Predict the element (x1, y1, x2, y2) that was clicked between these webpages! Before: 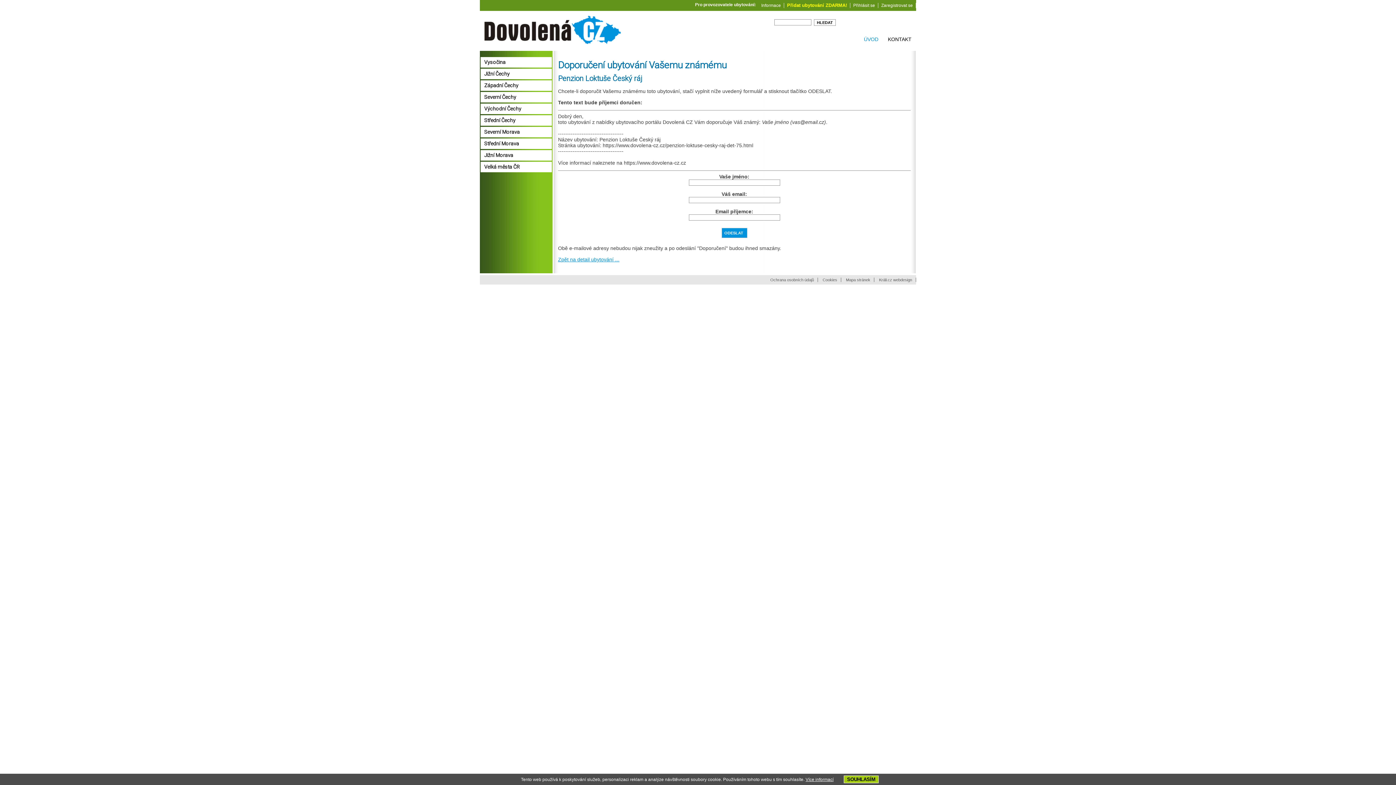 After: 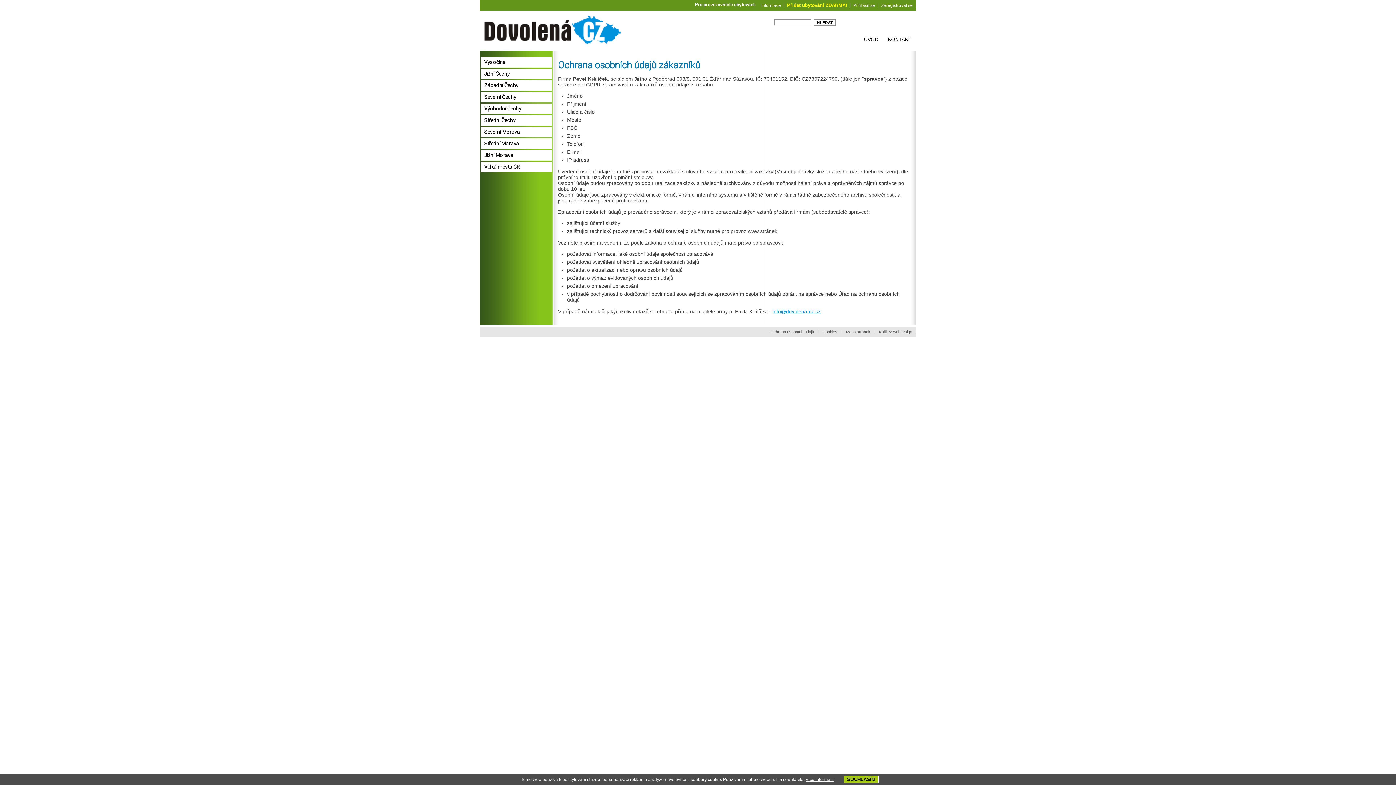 Action: label: Ochrana osobních údajů bbox: (770, 277, 814, 282)